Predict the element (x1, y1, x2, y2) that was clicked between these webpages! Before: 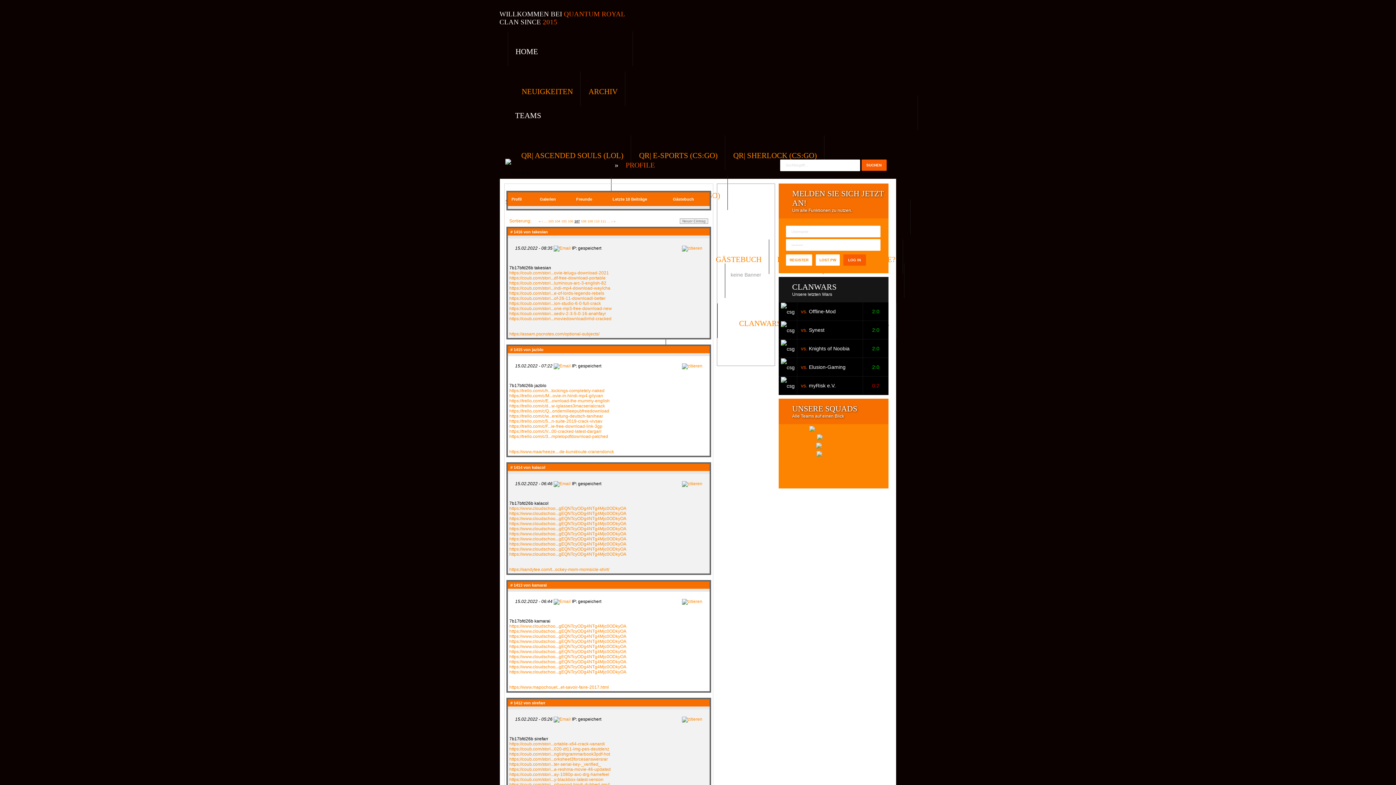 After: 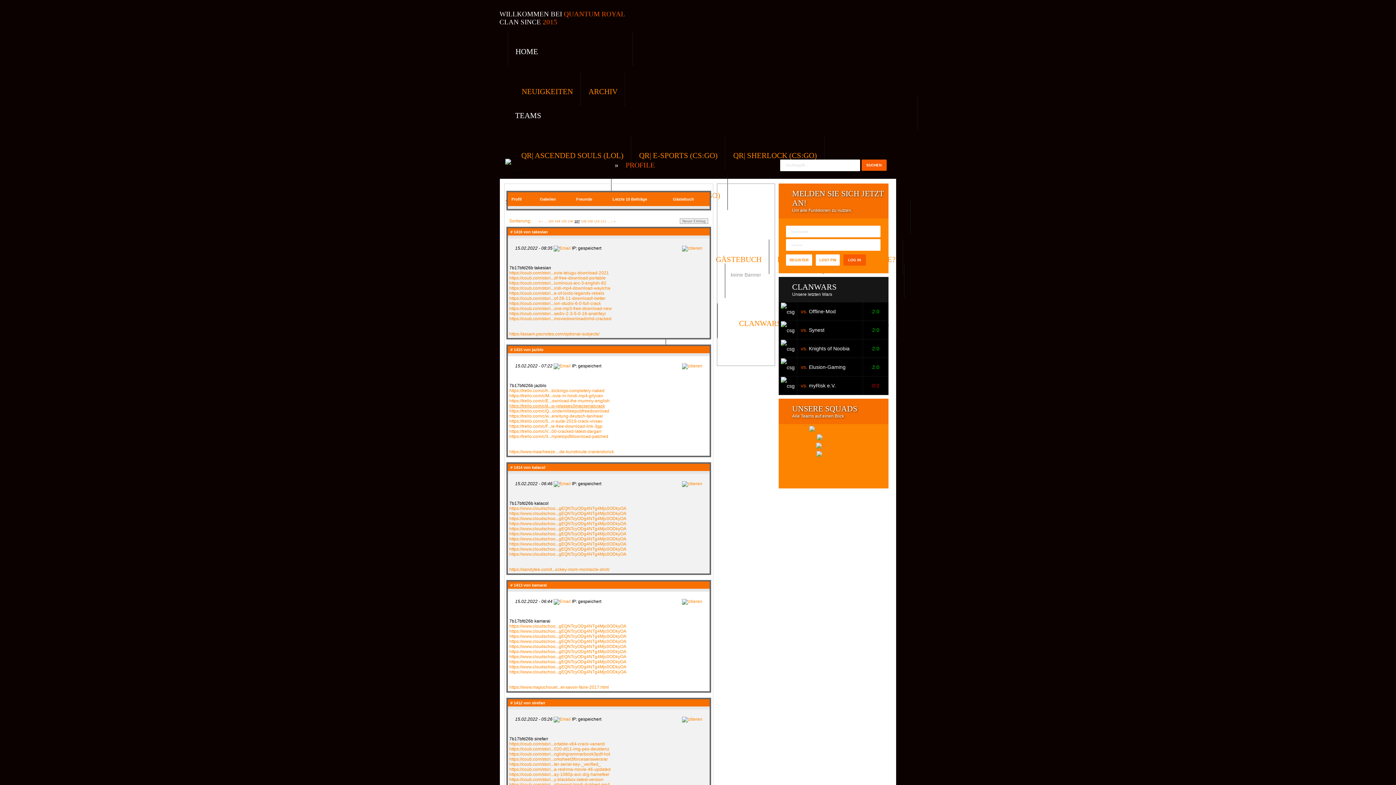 Action: label: https://trello.com/c/d...w-iglasses3macserialcrack bbox: (509, 403, 605, 408)